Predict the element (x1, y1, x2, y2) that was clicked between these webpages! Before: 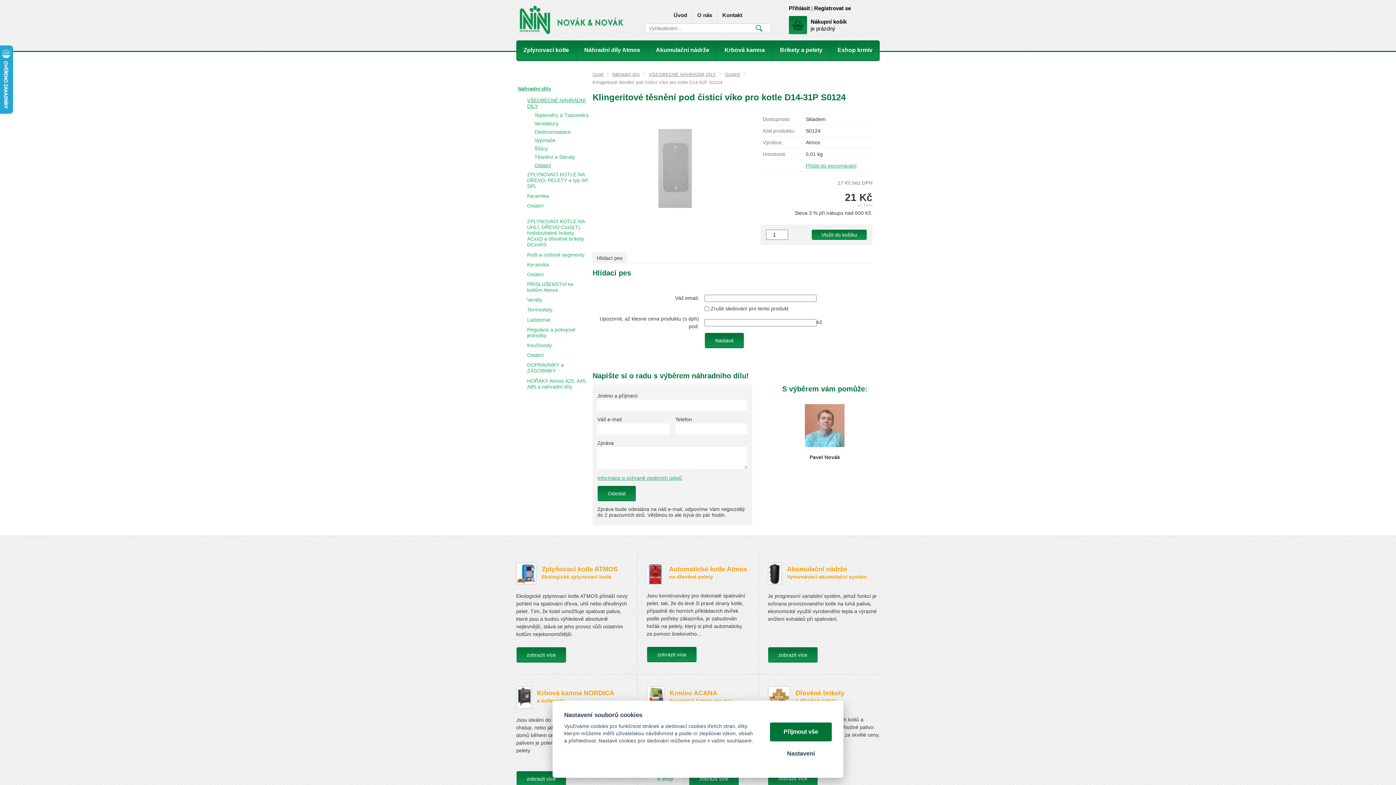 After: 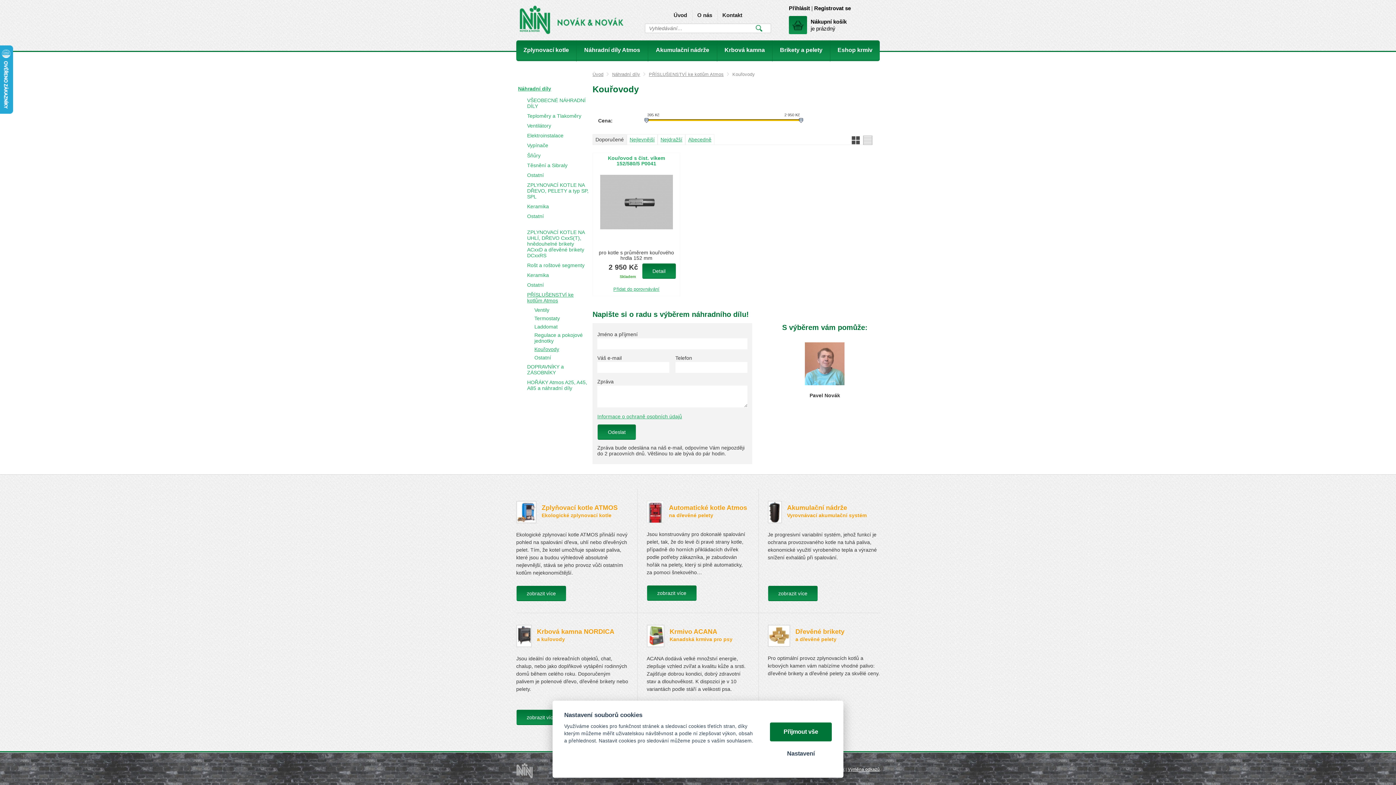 Action: label: Kouřovody bbox: (516, 342, 589, 347)